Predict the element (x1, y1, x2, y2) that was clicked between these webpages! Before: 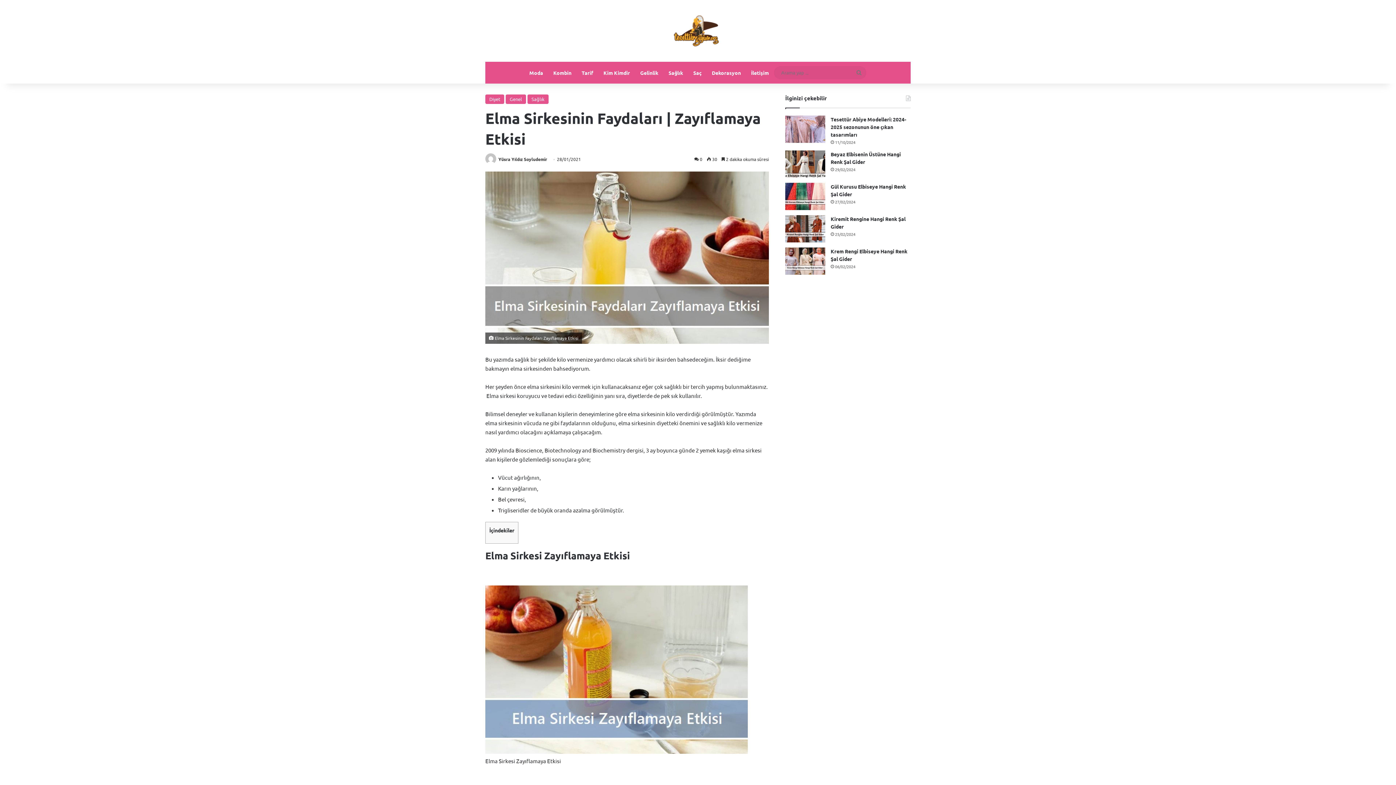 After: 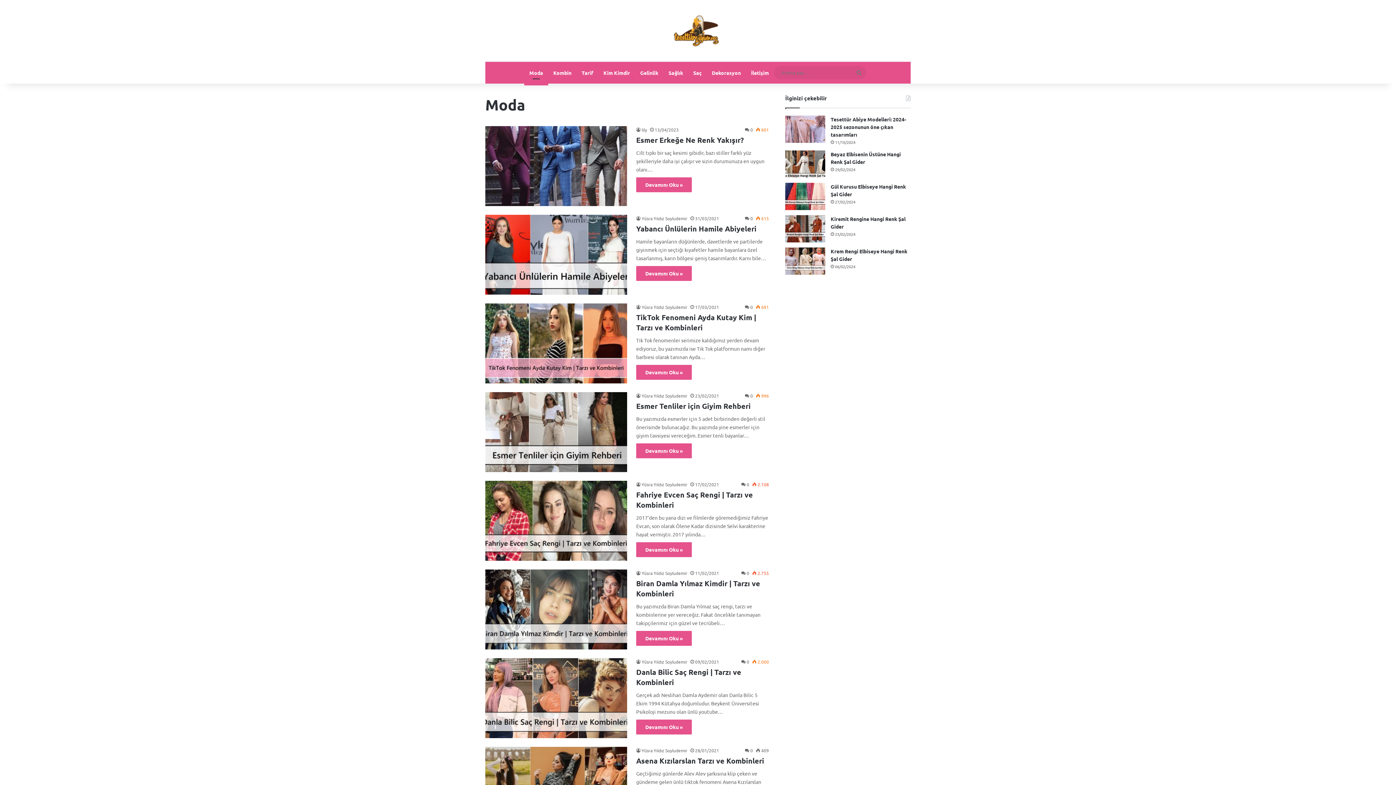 Action: bbox: (524, 61, 548, 83) label: Moda